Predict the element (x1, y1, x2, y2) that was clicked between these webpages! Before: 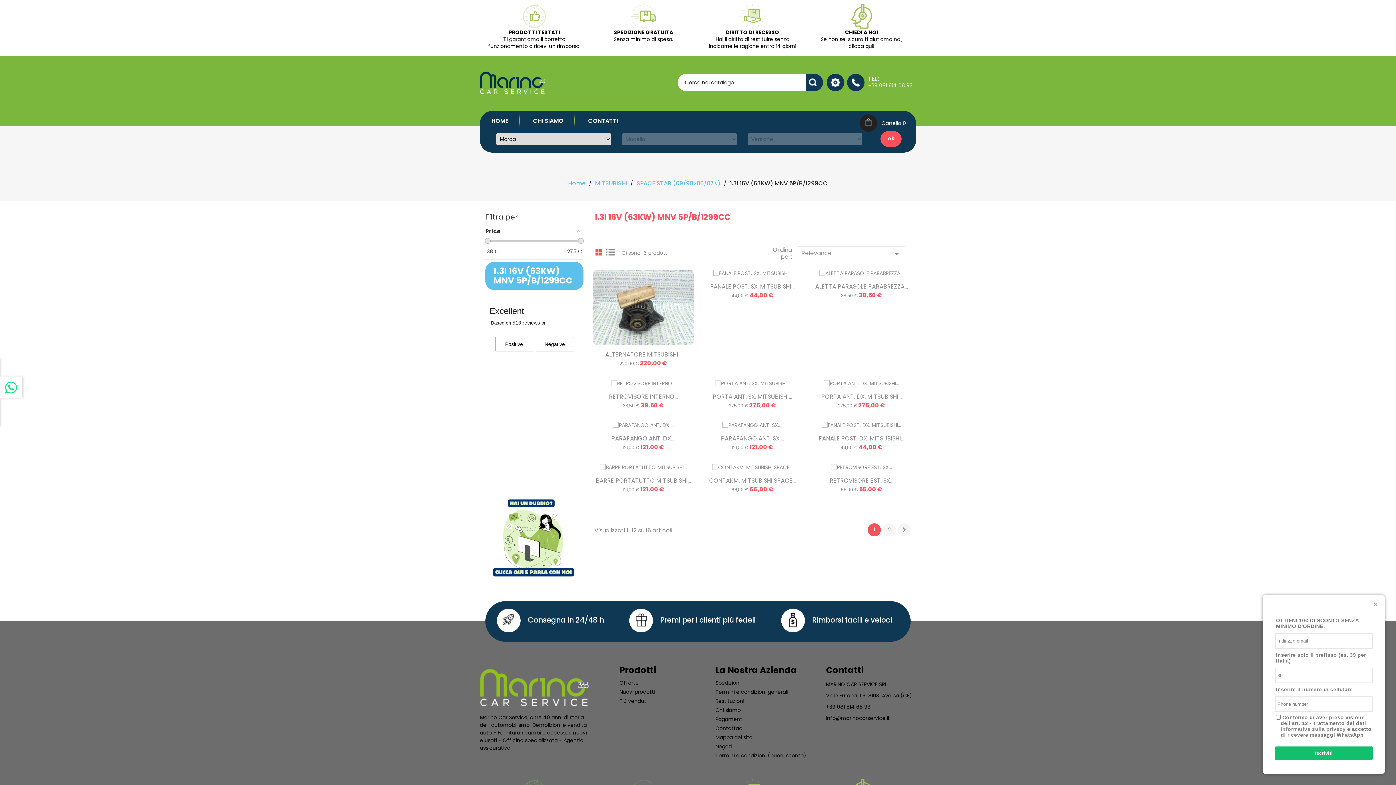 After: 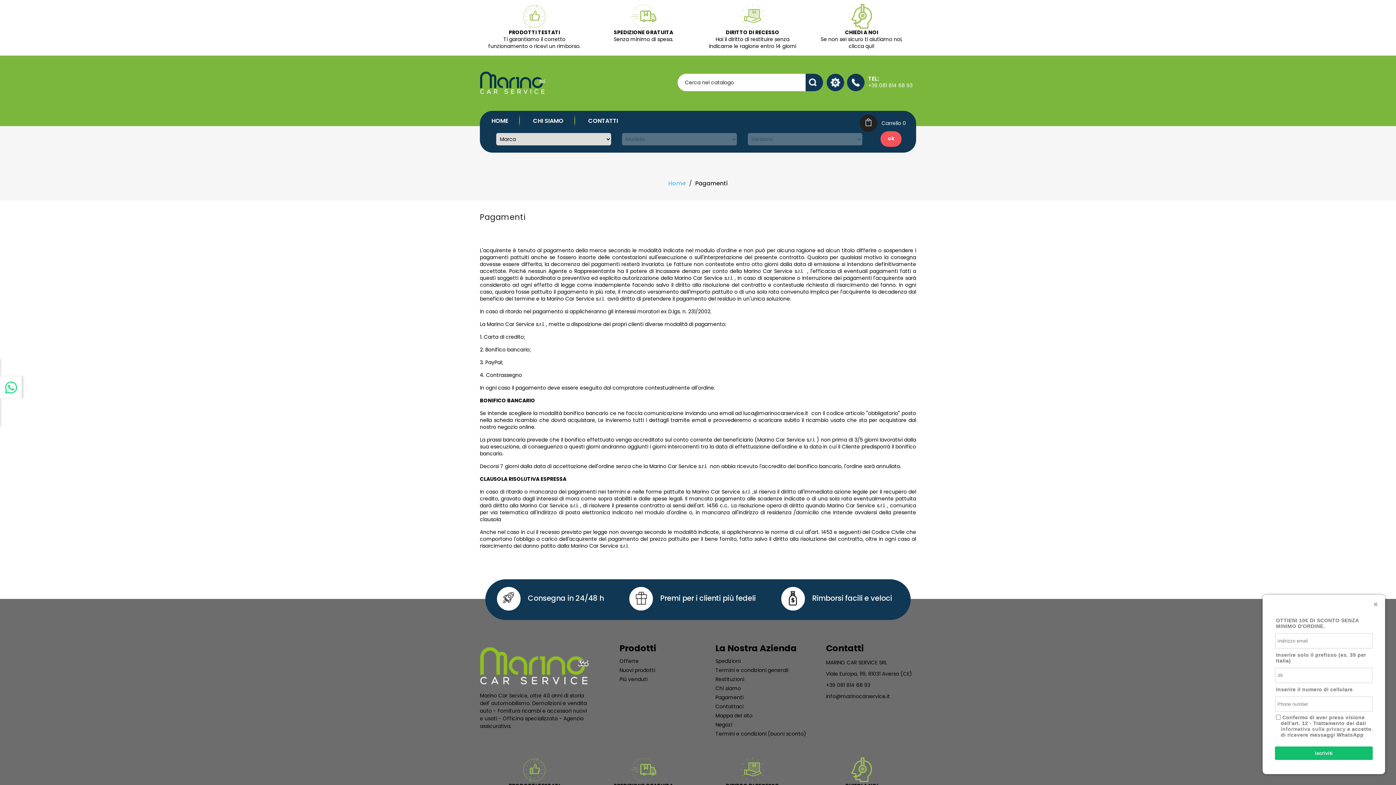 Action: label: Pagamenti bbox: (715, 716, 743, 723)